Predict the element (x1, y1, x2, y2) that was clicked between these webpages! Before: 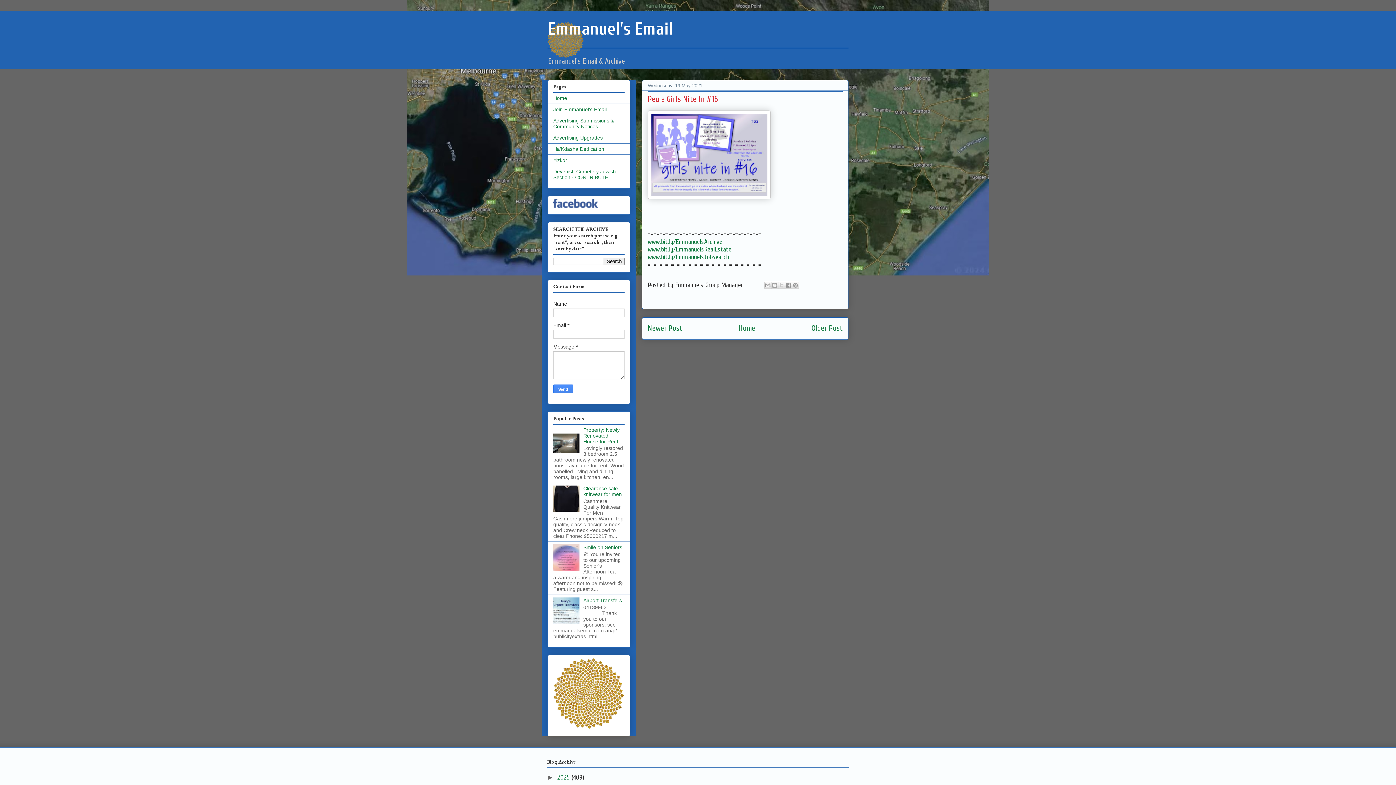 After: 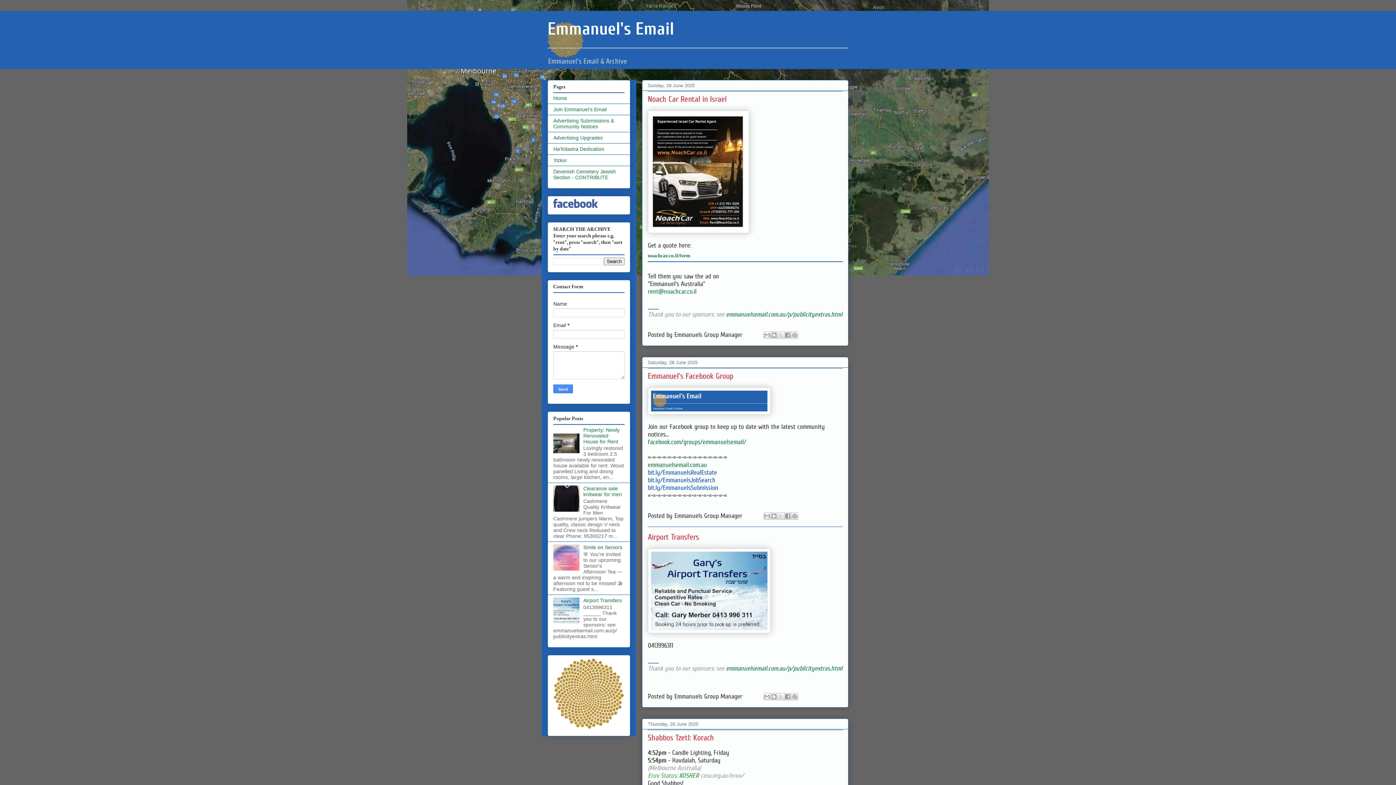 Action: label: Home bbox: (738, 323, 755, 332)